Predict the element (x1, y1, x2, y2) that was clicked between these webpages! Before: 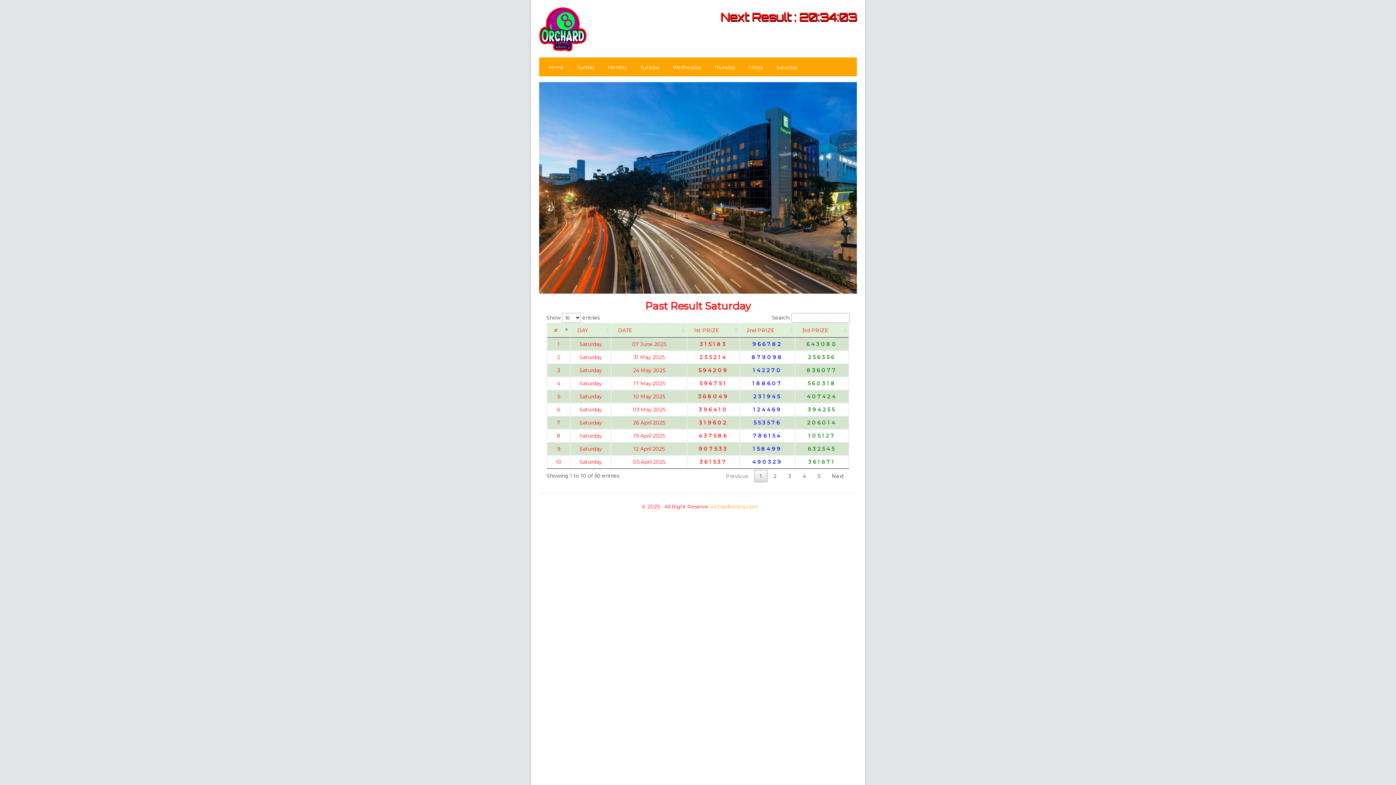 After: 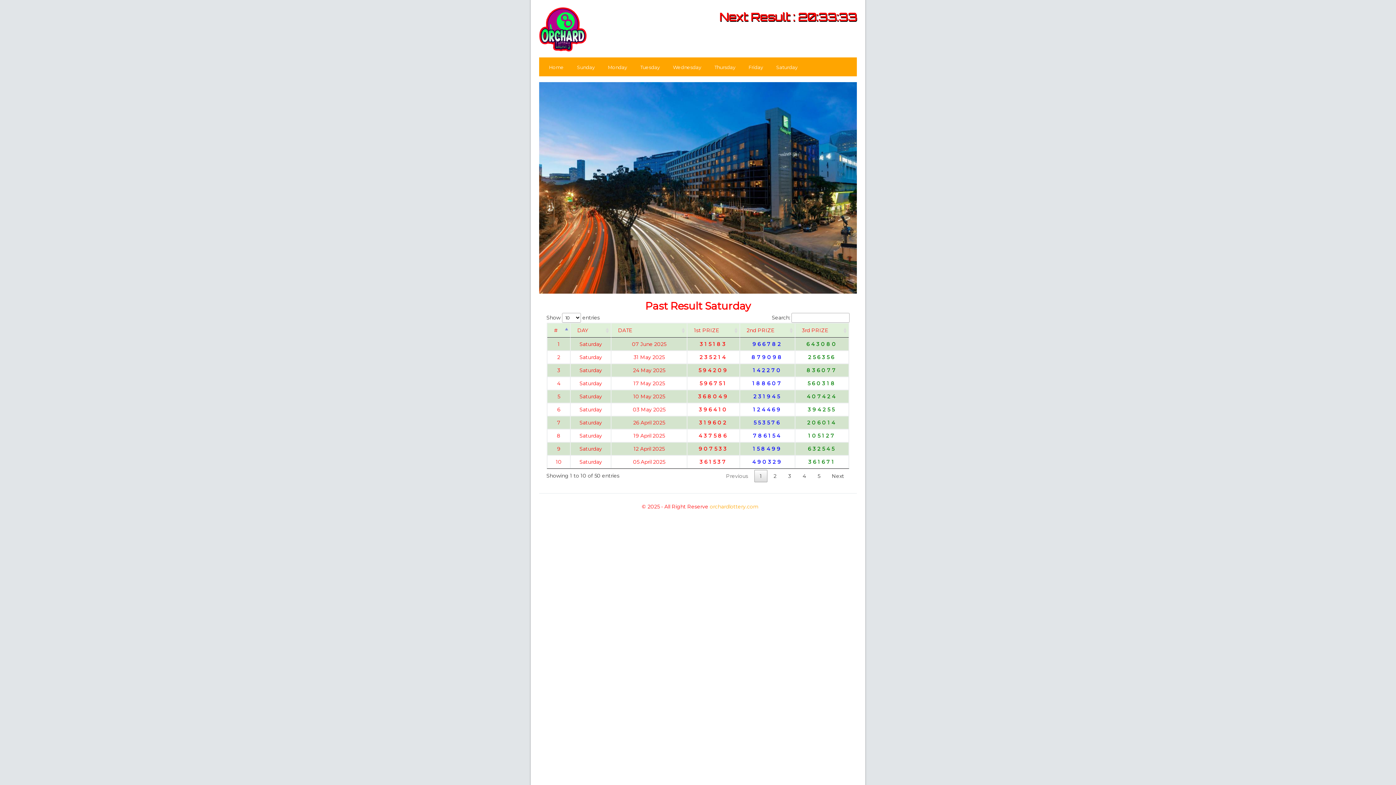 Action: bbox: (539, 46, 586, 52)